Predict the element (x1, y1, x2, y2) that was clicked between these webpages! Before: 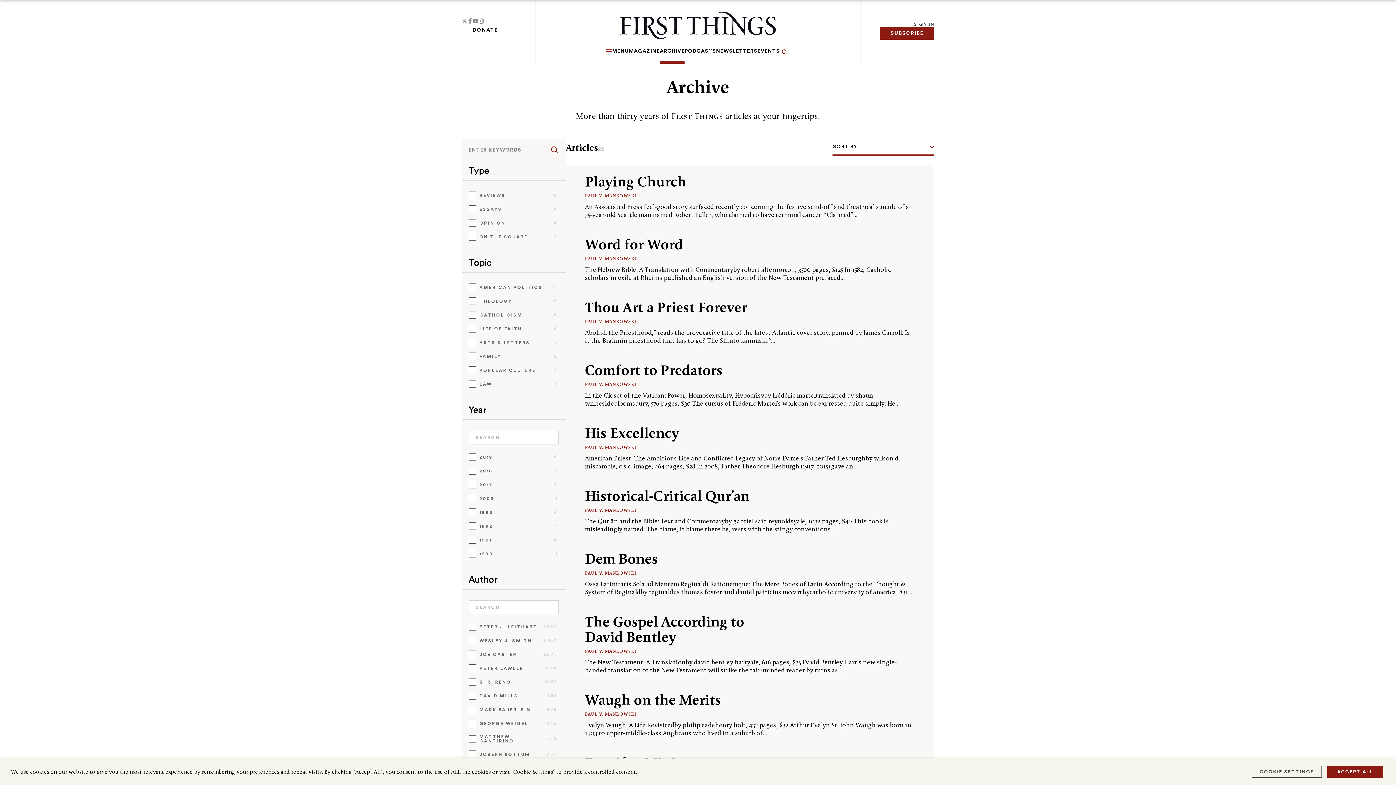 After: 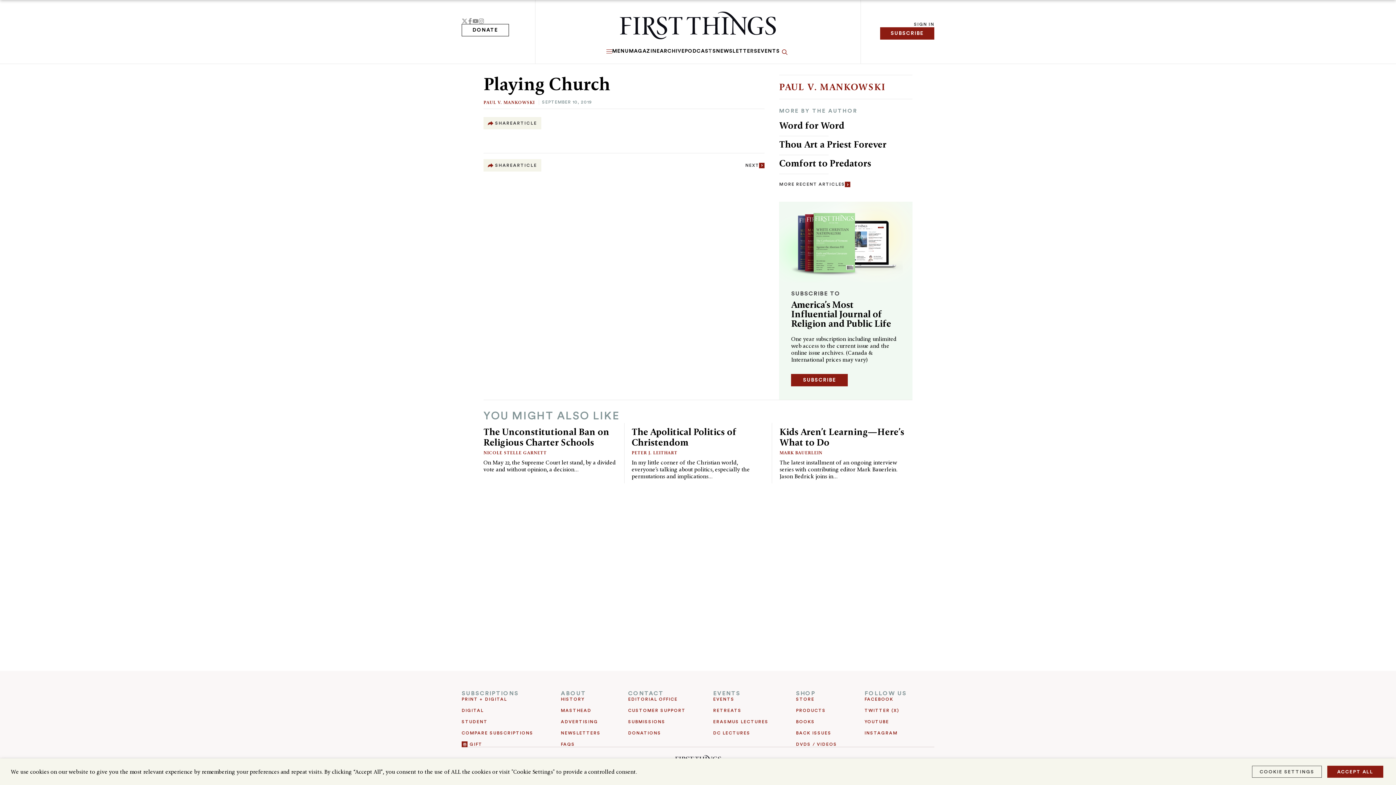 Action: bbox: (585, 172, 686, 190) label: Playing Church